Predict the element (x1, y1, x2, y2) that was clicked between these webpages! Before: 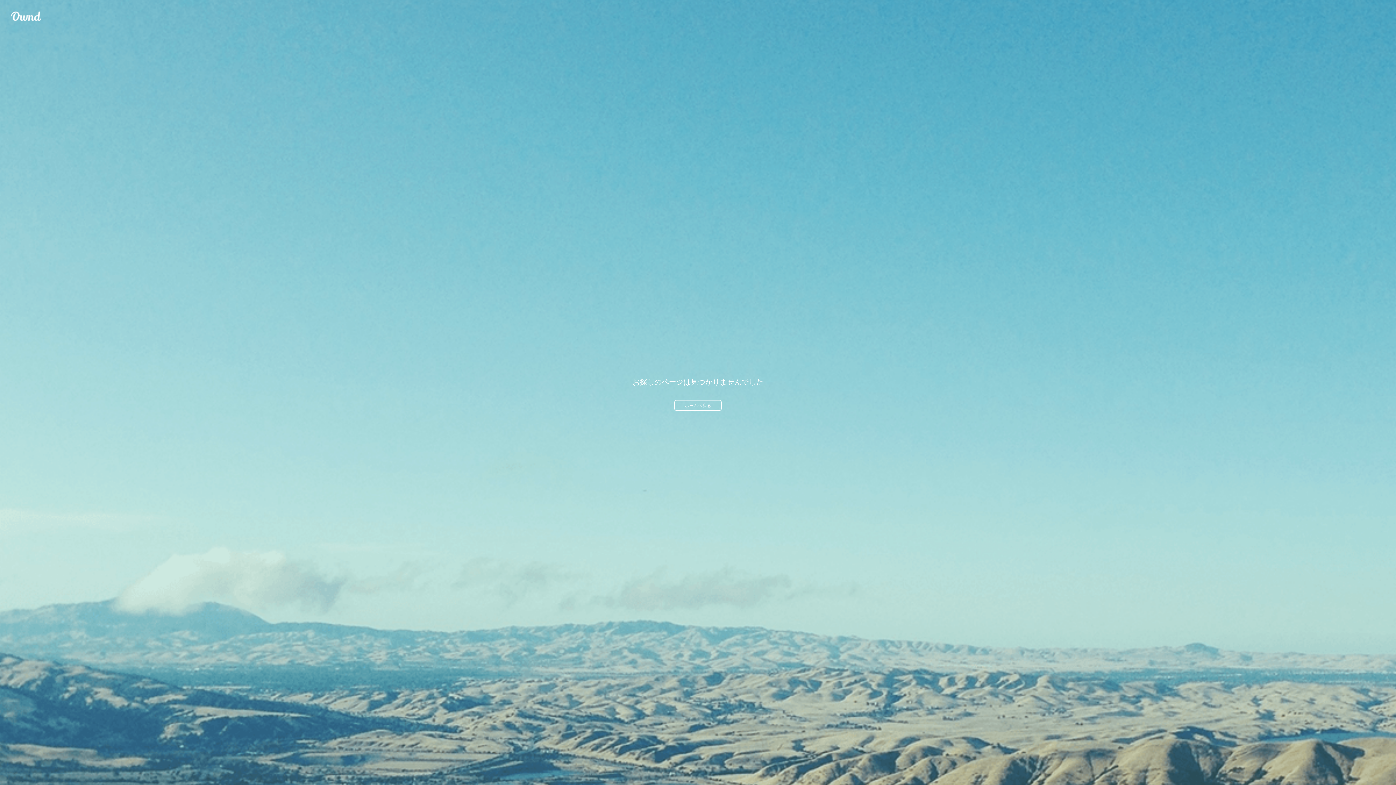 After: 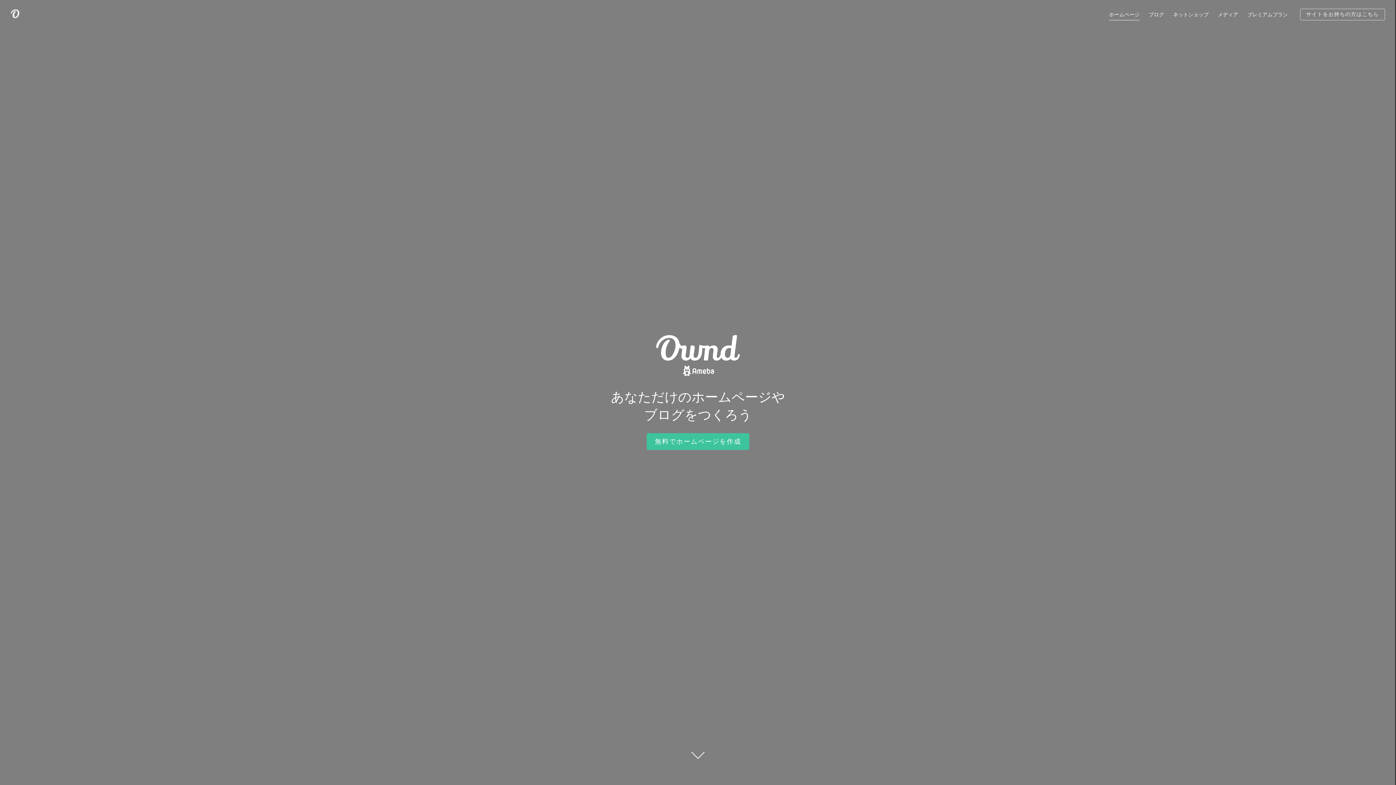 Action: label: Ameba Ownd bbox: (10, 10, 41, 21)